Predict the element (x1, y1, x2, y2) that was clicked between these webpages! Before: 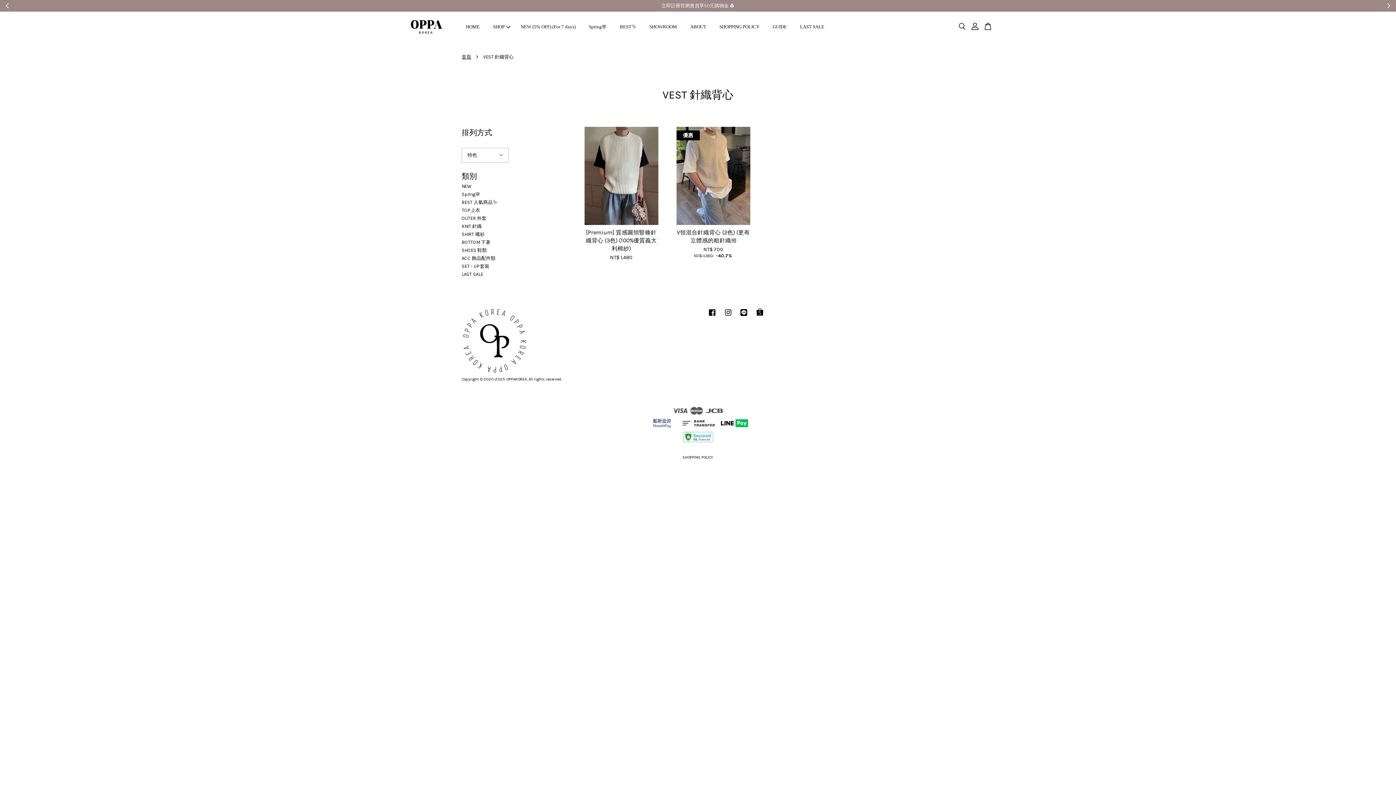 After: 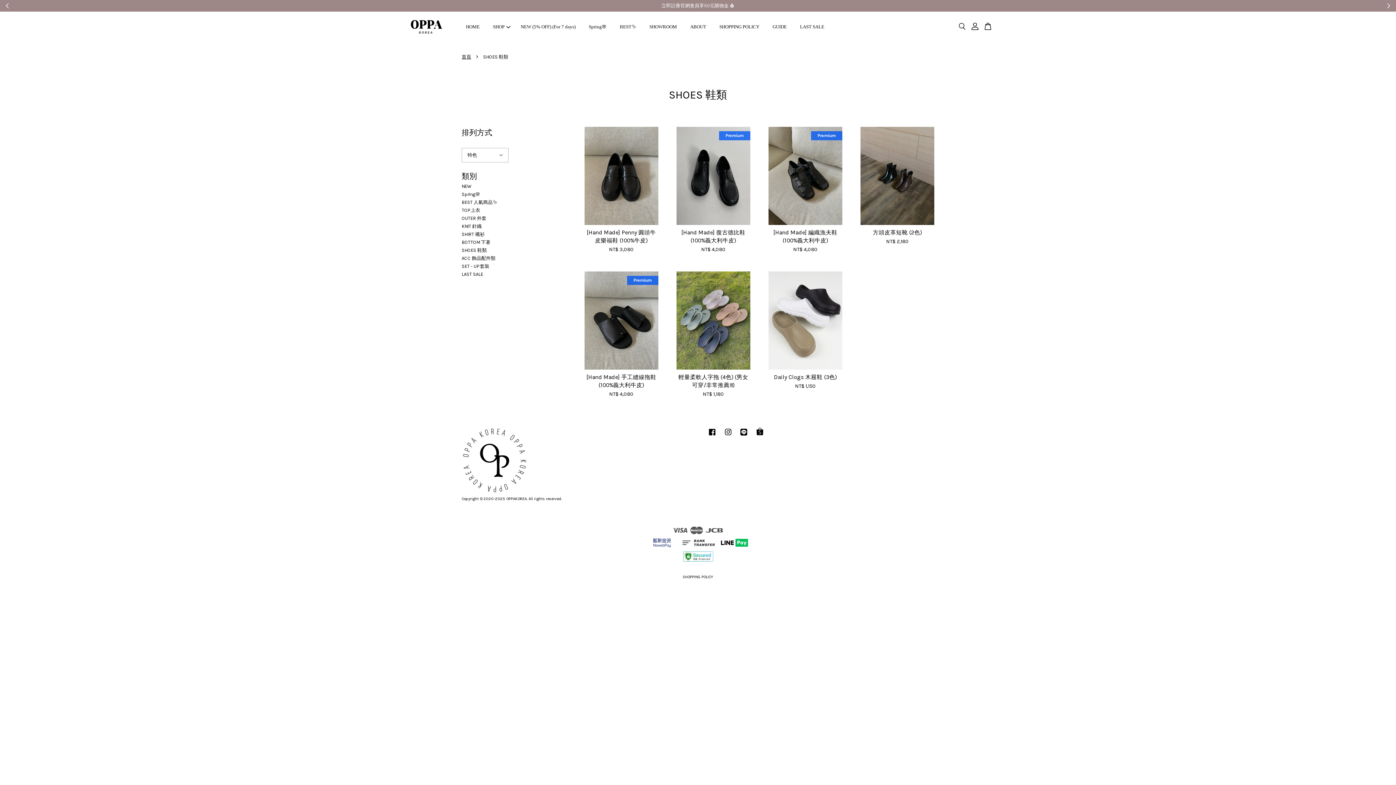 Action: bbox: (461, 247, 486, 252) label: SHOES 鞋類